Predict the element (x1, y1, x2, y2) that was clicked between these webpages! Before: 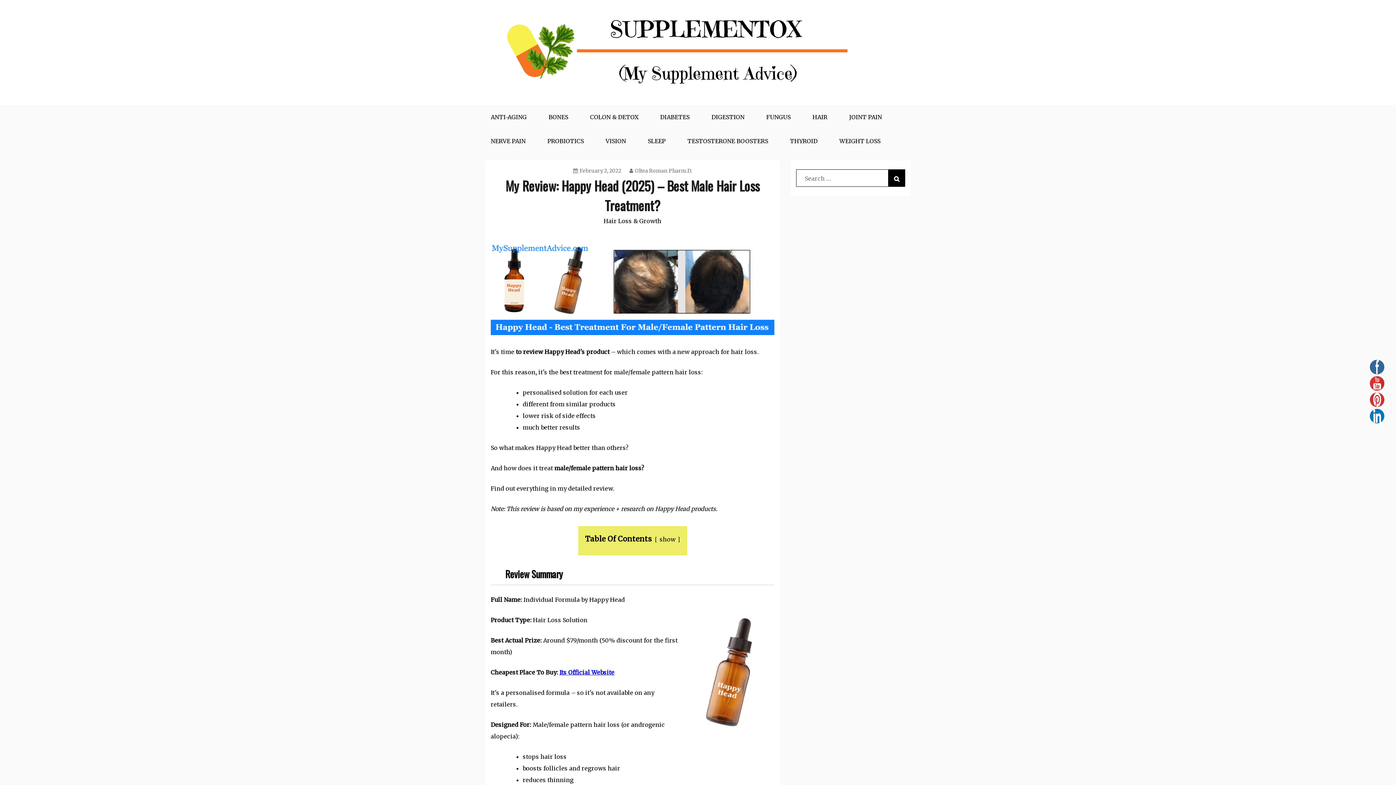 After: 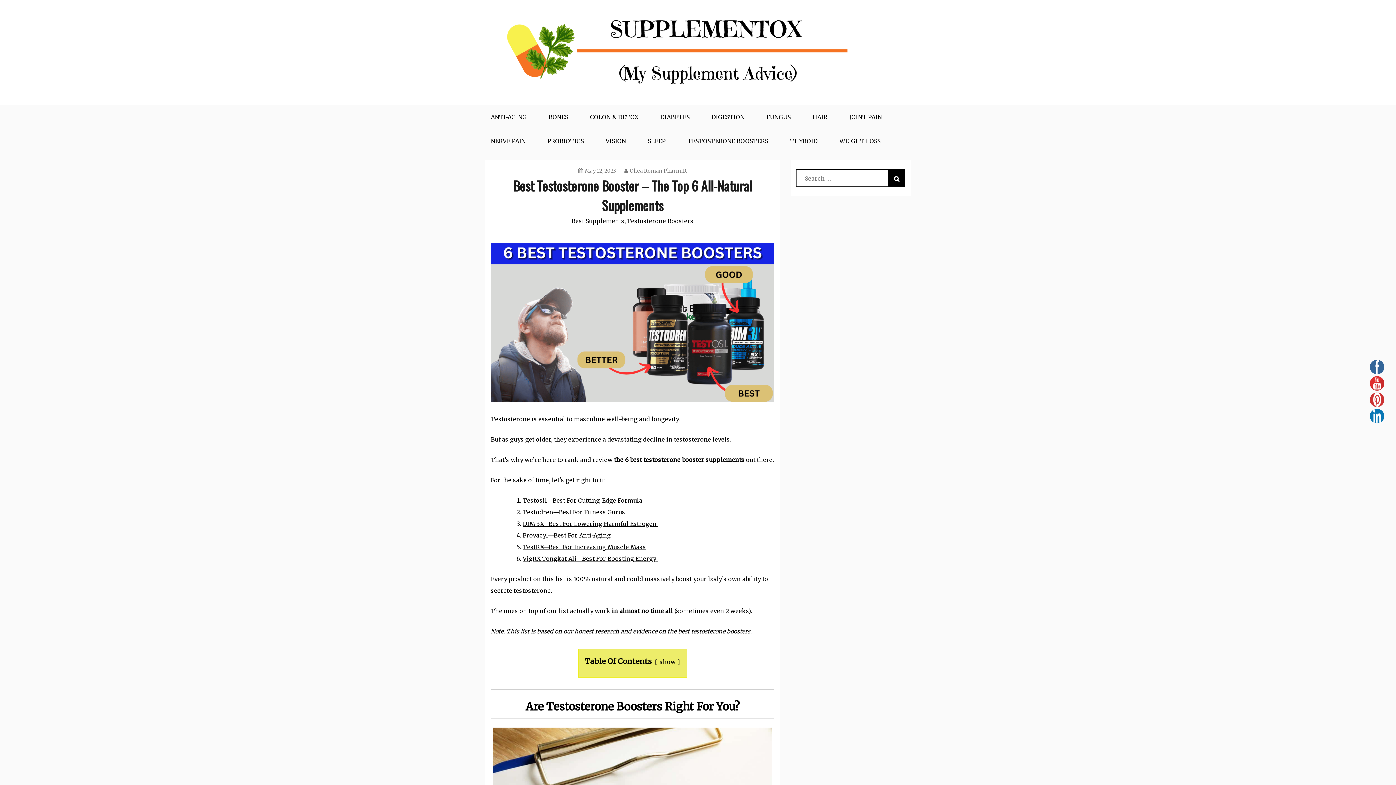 Action: bbox: (687, 129, 768, 153) label: TESTOSTERONE BOOSTERS